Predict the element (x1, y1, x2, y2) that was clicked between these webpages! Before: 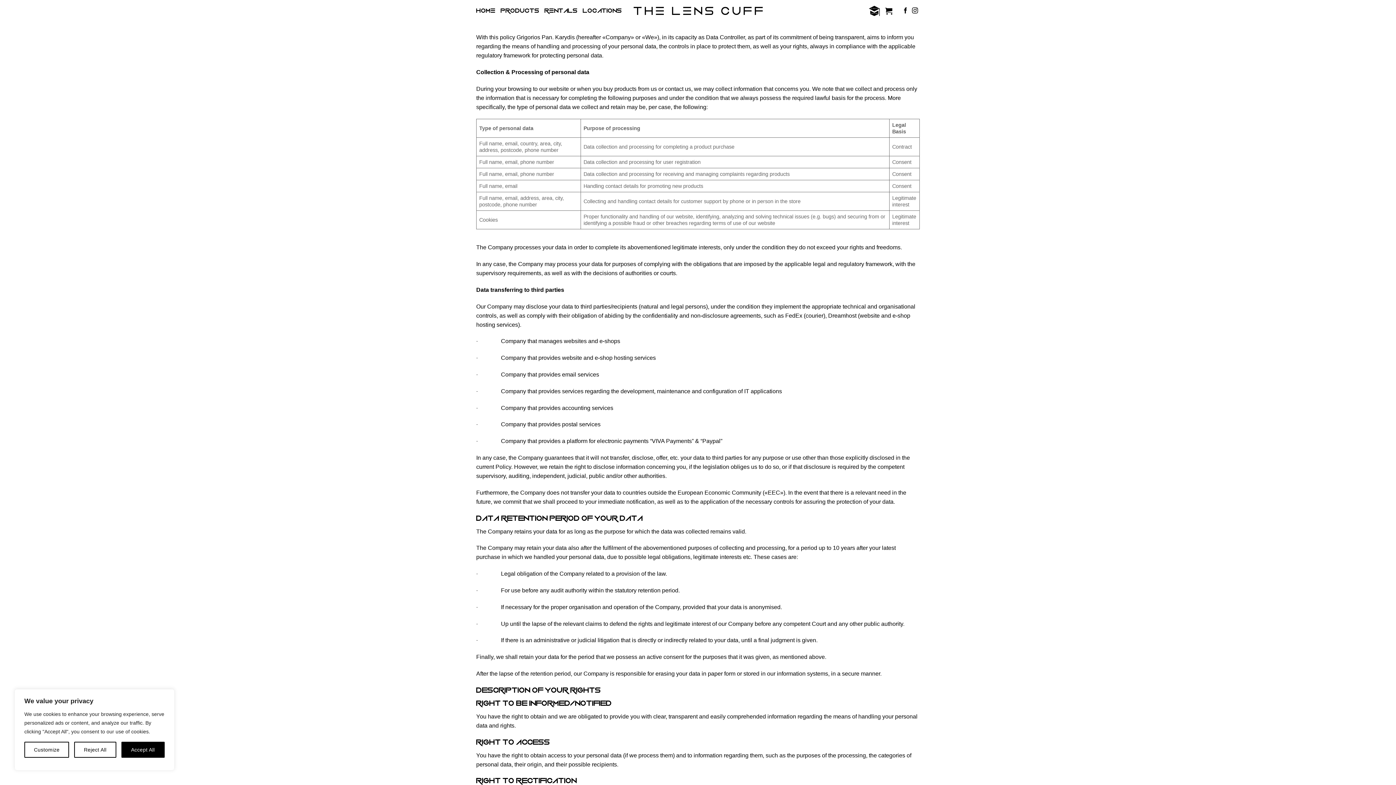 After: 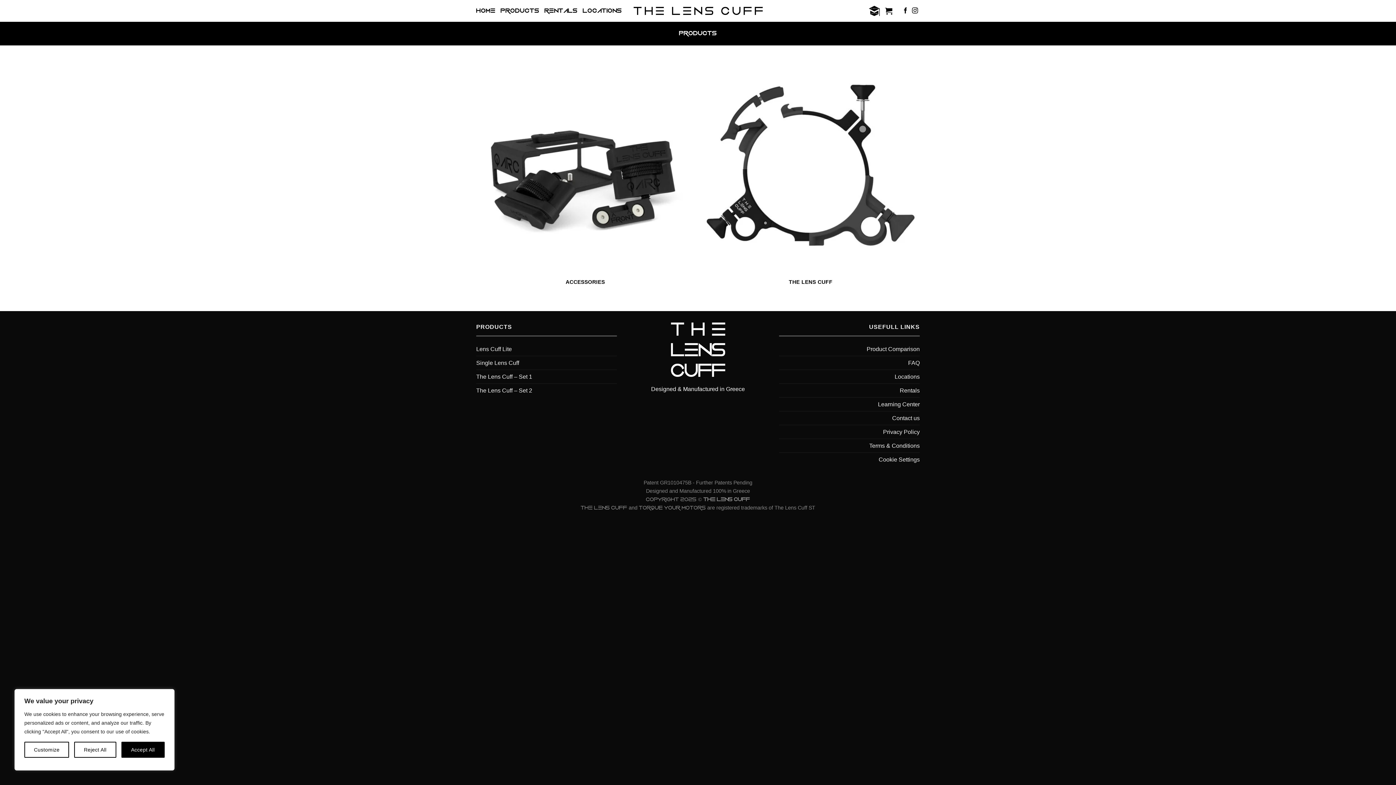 Action: label: PRODUCTS bbox: (500, 4, 539, 17)